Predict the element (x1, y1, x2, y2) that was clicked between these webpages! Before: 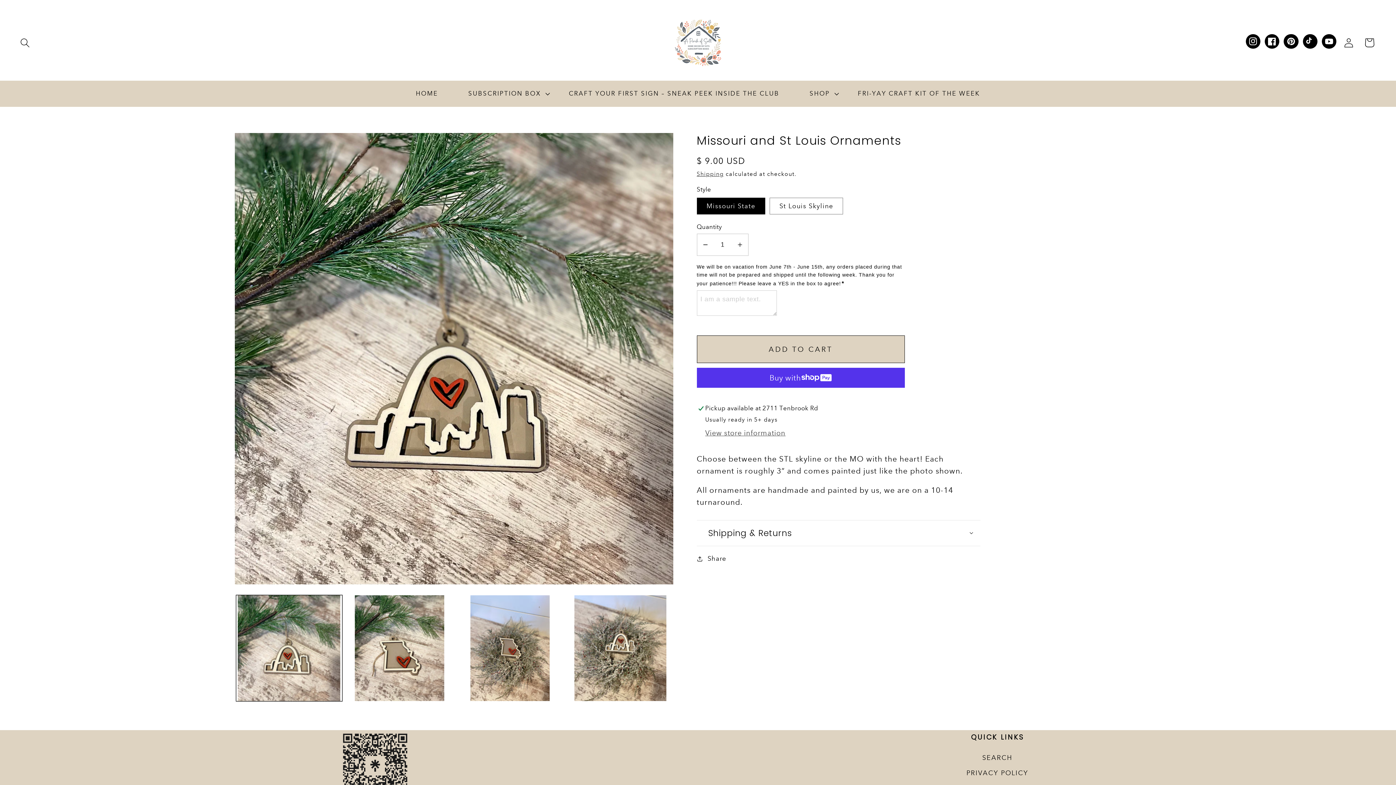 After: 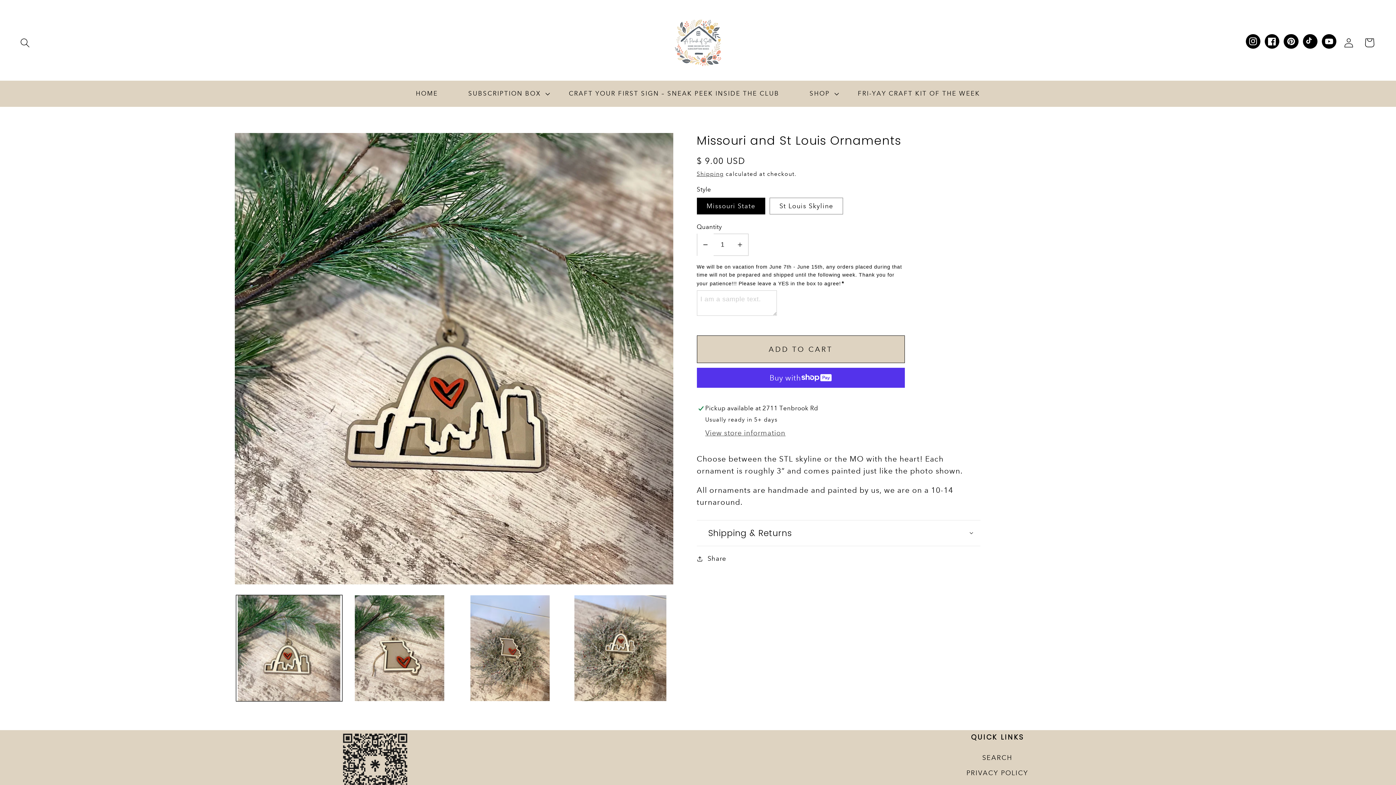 Action: label: Decrease quantity for Missouri and St Louis Ornaments bbox: (697, 233, 713, 255)